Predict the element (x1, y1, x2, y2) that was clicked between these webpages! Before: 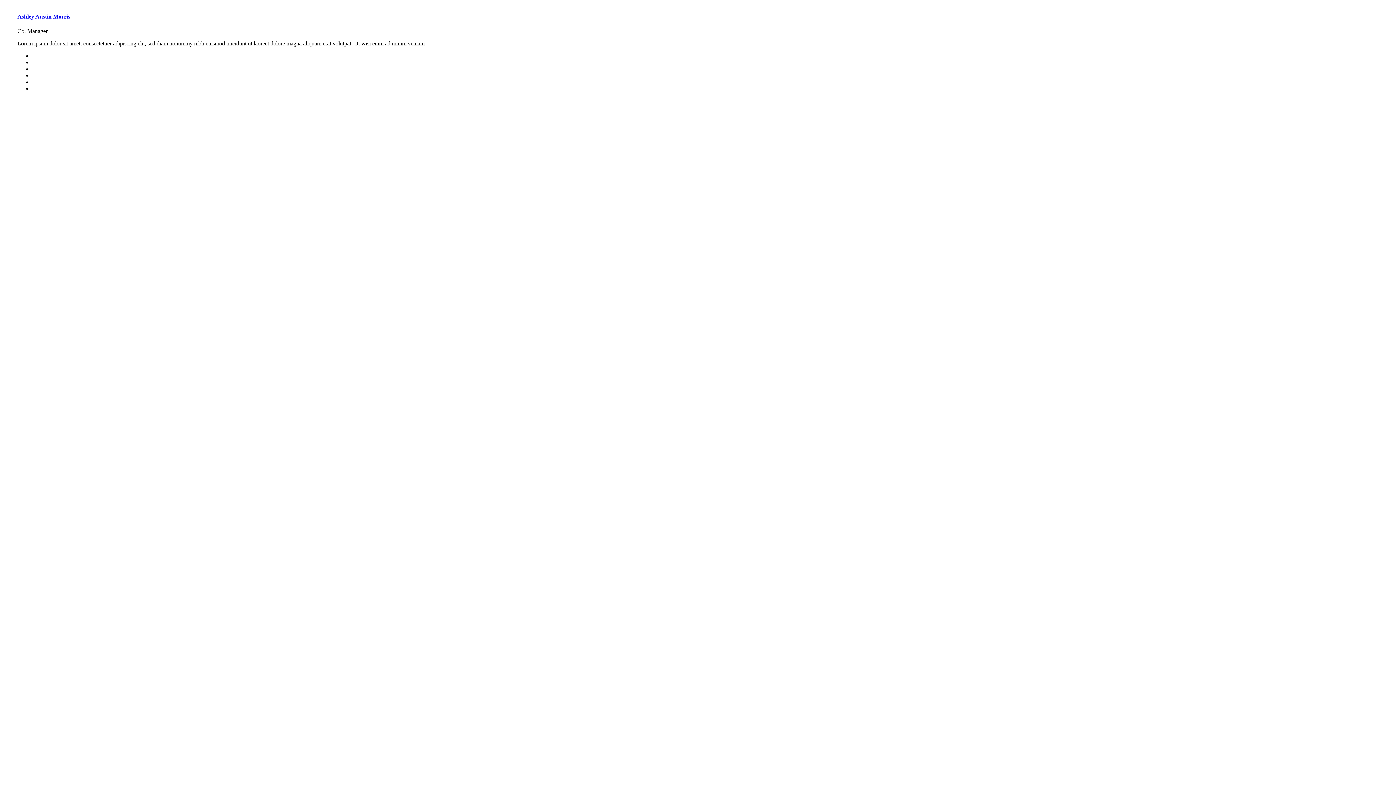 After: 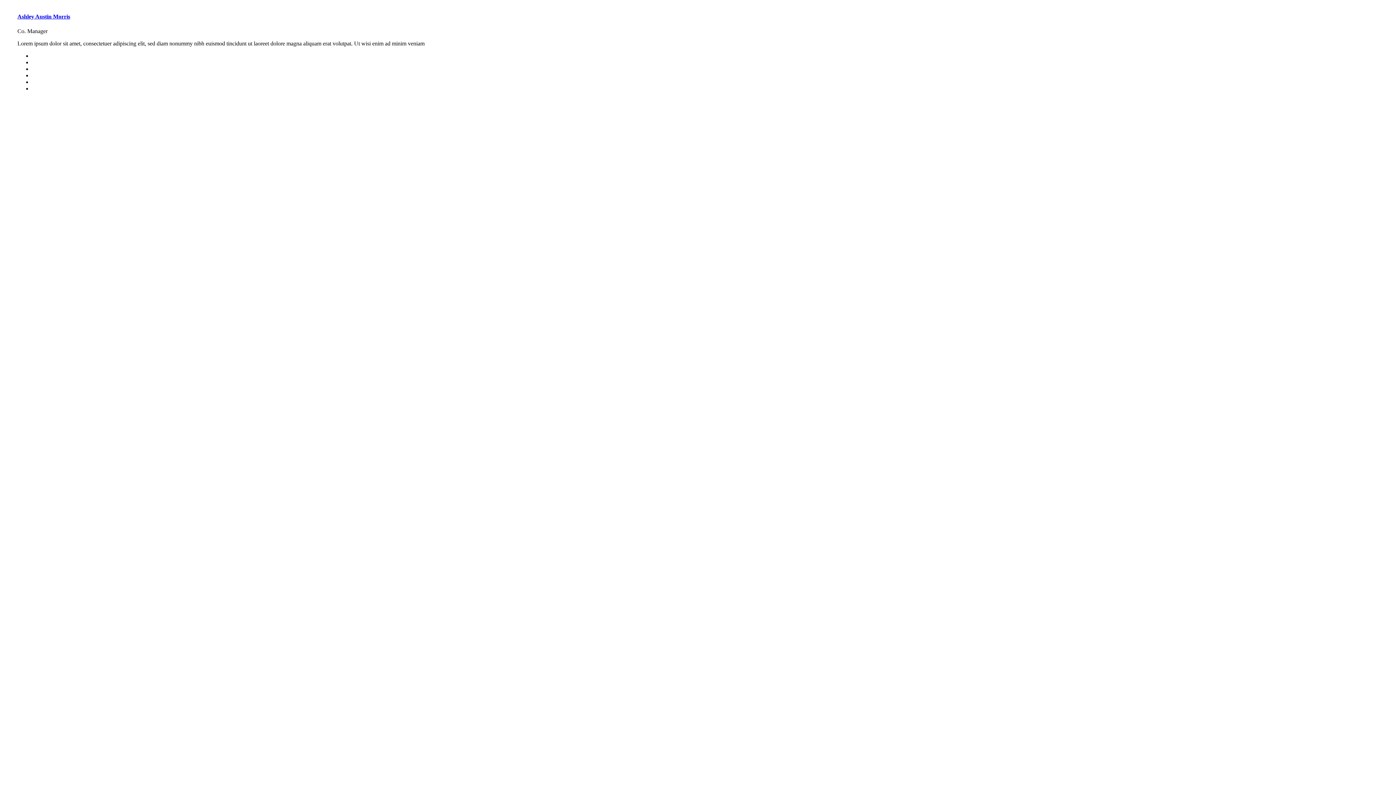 Action: bbox: (17, 13, 70, 19) label: Ashley Austin Morris